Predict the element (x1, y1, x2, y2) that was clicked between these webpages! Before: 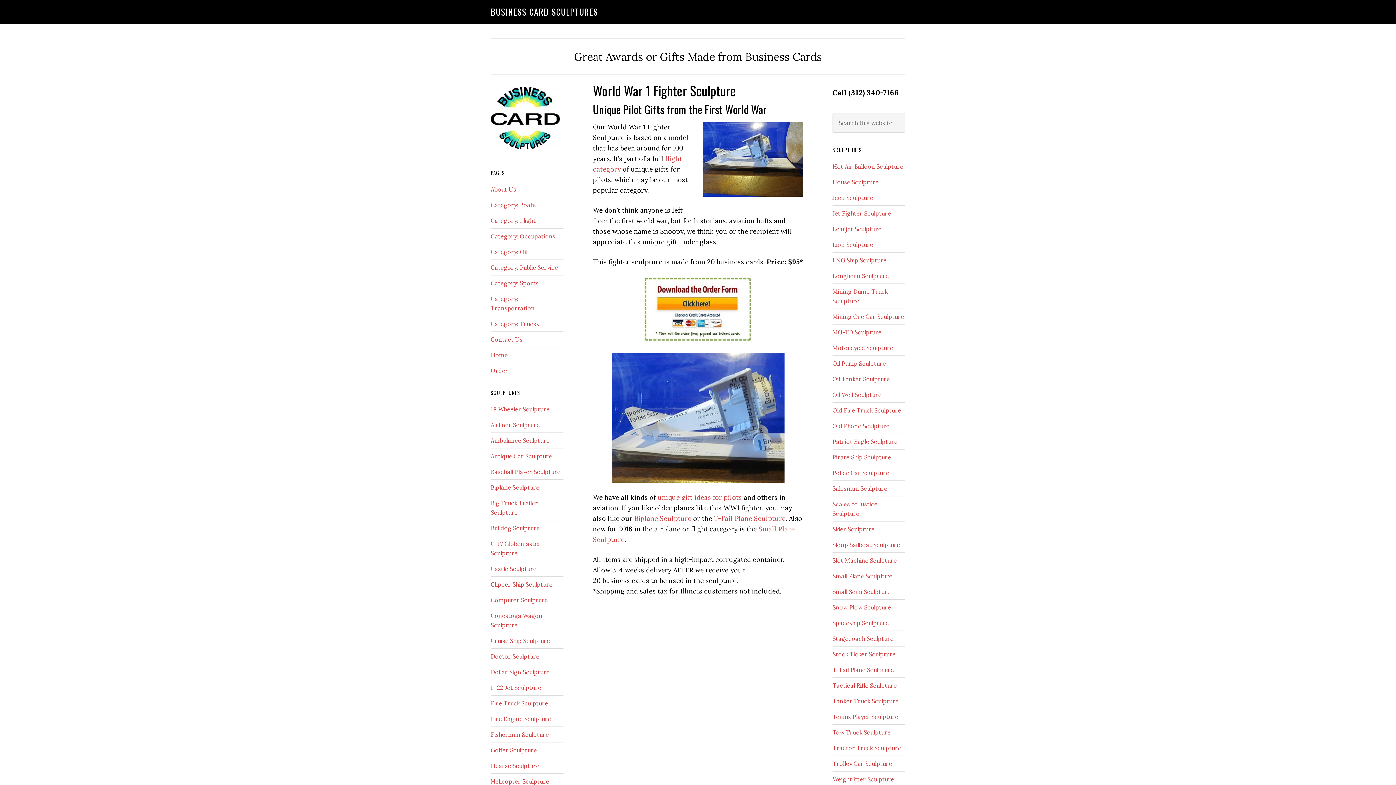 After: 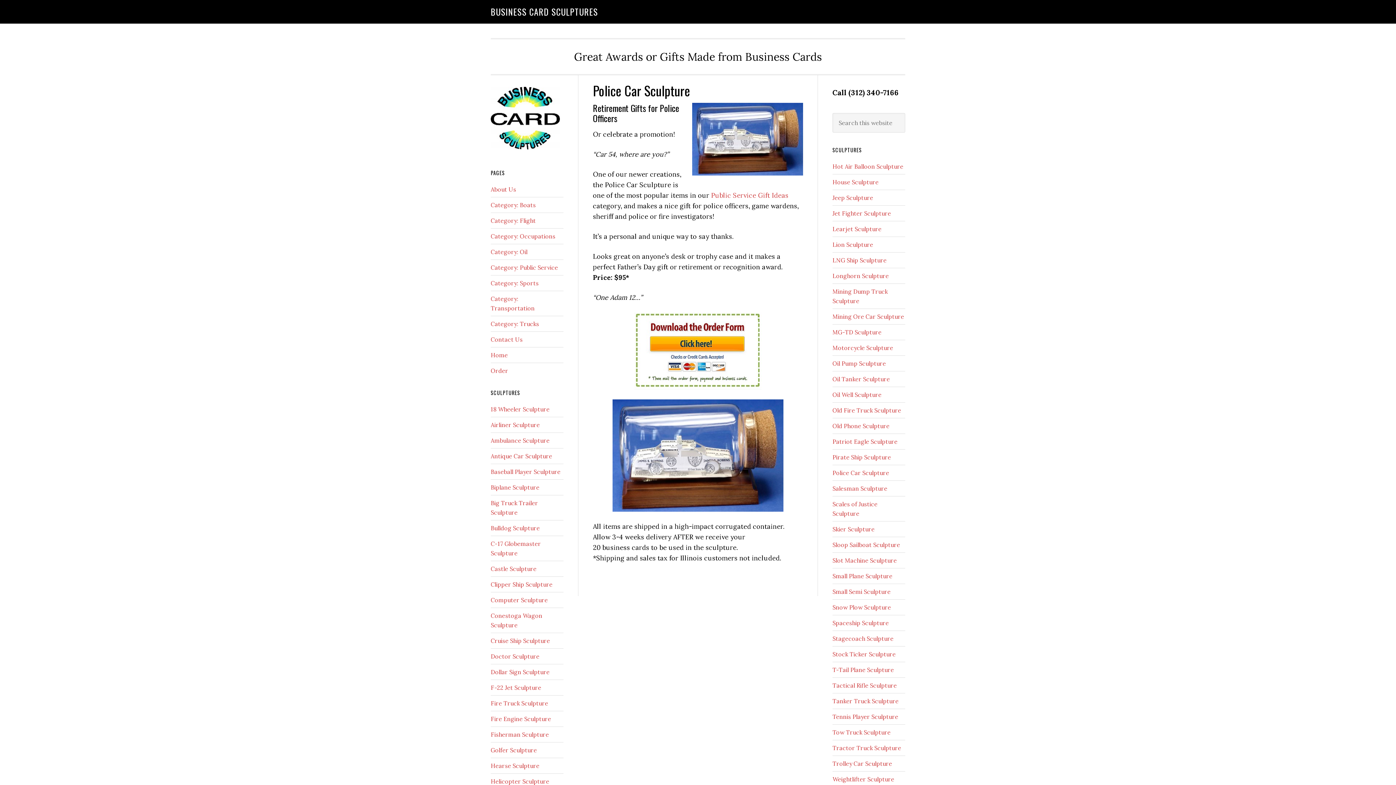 Action: bbox: (832, 469, 889, 476) label: Police Car Sculpture